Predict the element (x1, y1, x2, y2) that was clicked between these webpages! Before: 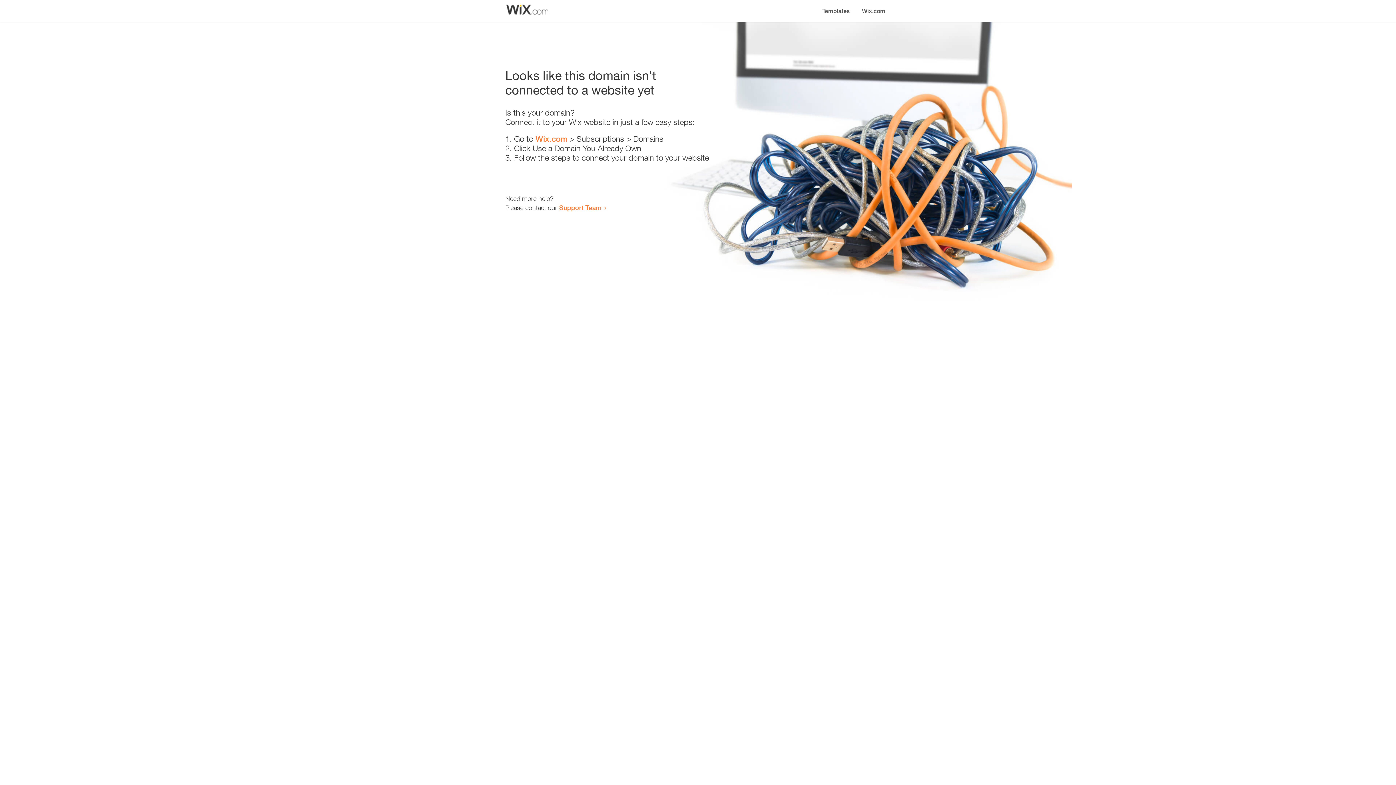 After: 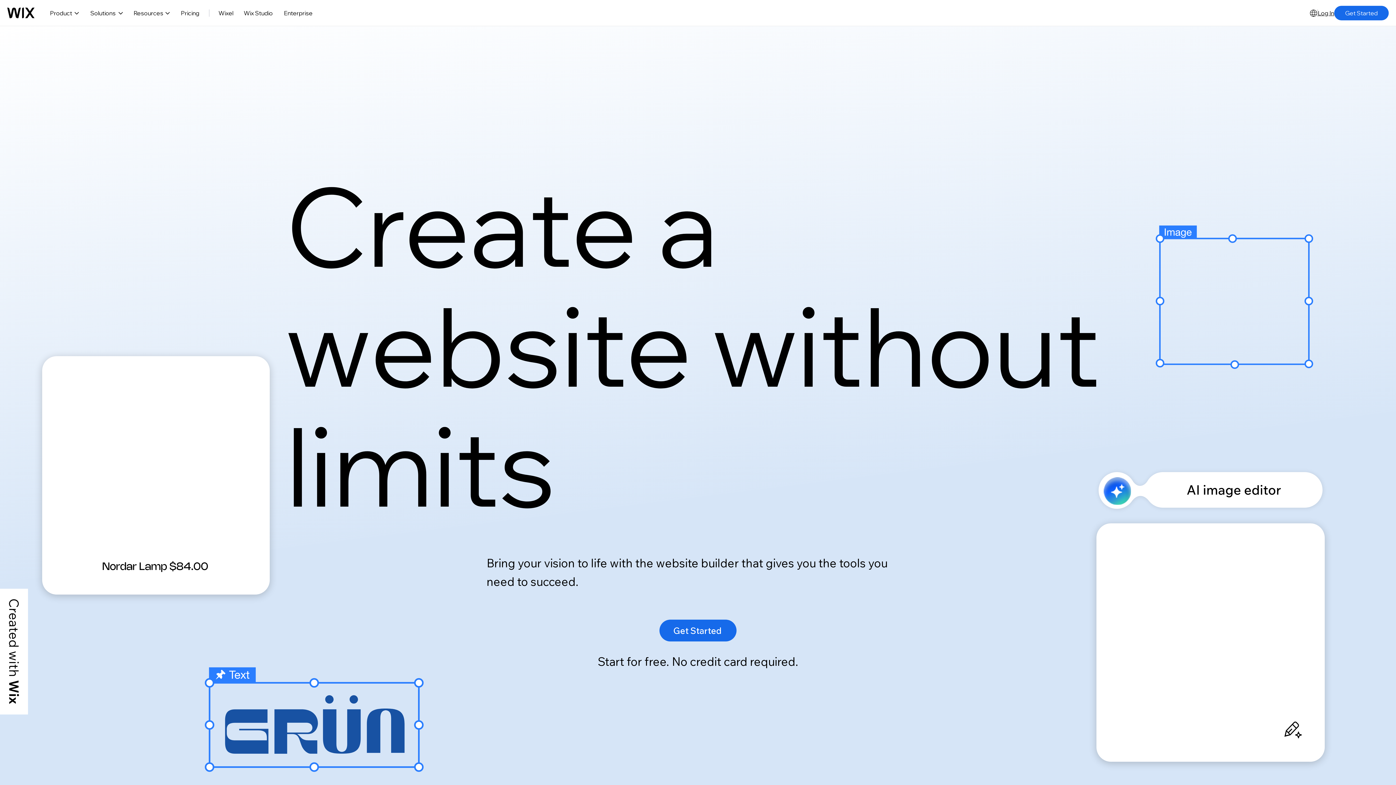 Action: bbox: (535, 134, 567, 143) label: Wix.com